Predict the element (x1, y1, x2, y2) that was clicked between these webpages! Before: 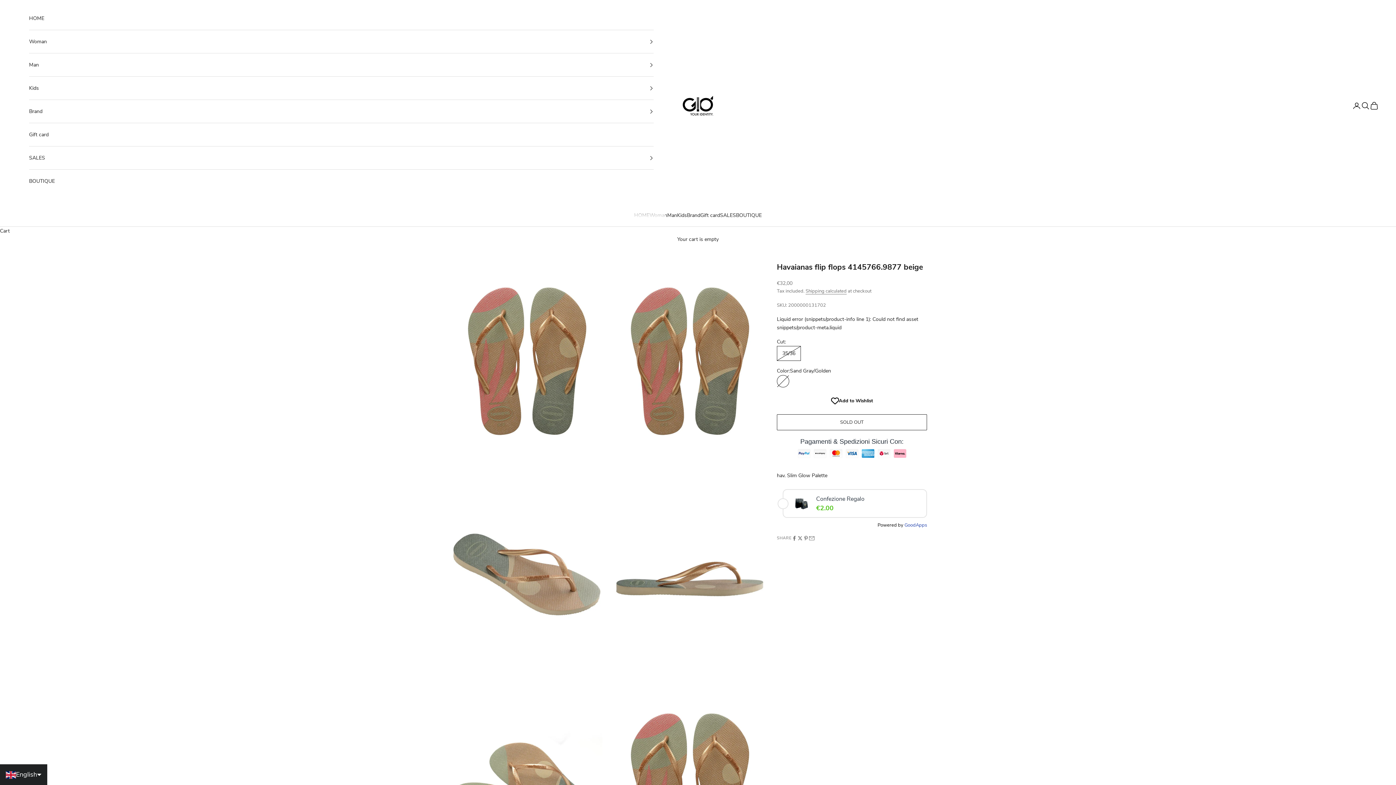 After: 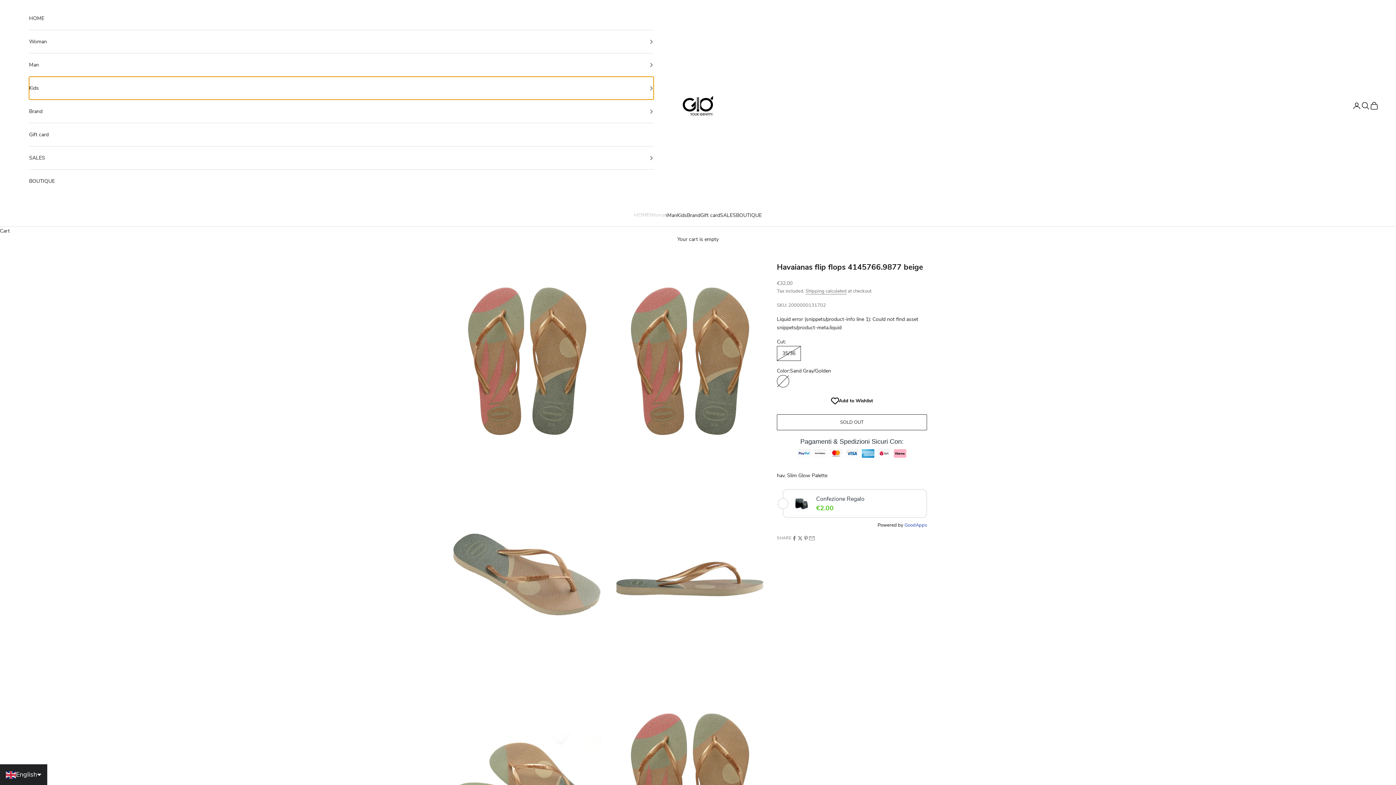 Action: bbox: (29, 76, 653, 99) label: Kids